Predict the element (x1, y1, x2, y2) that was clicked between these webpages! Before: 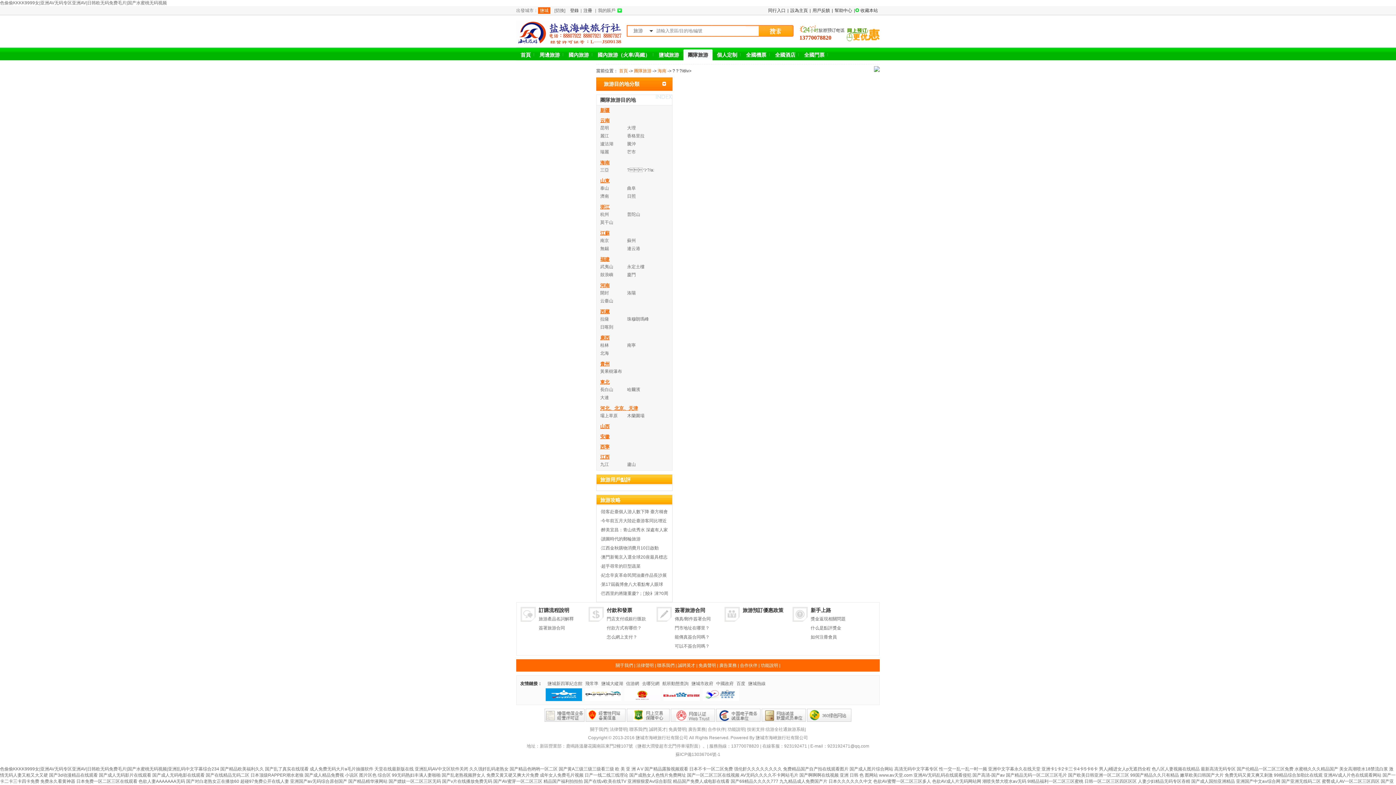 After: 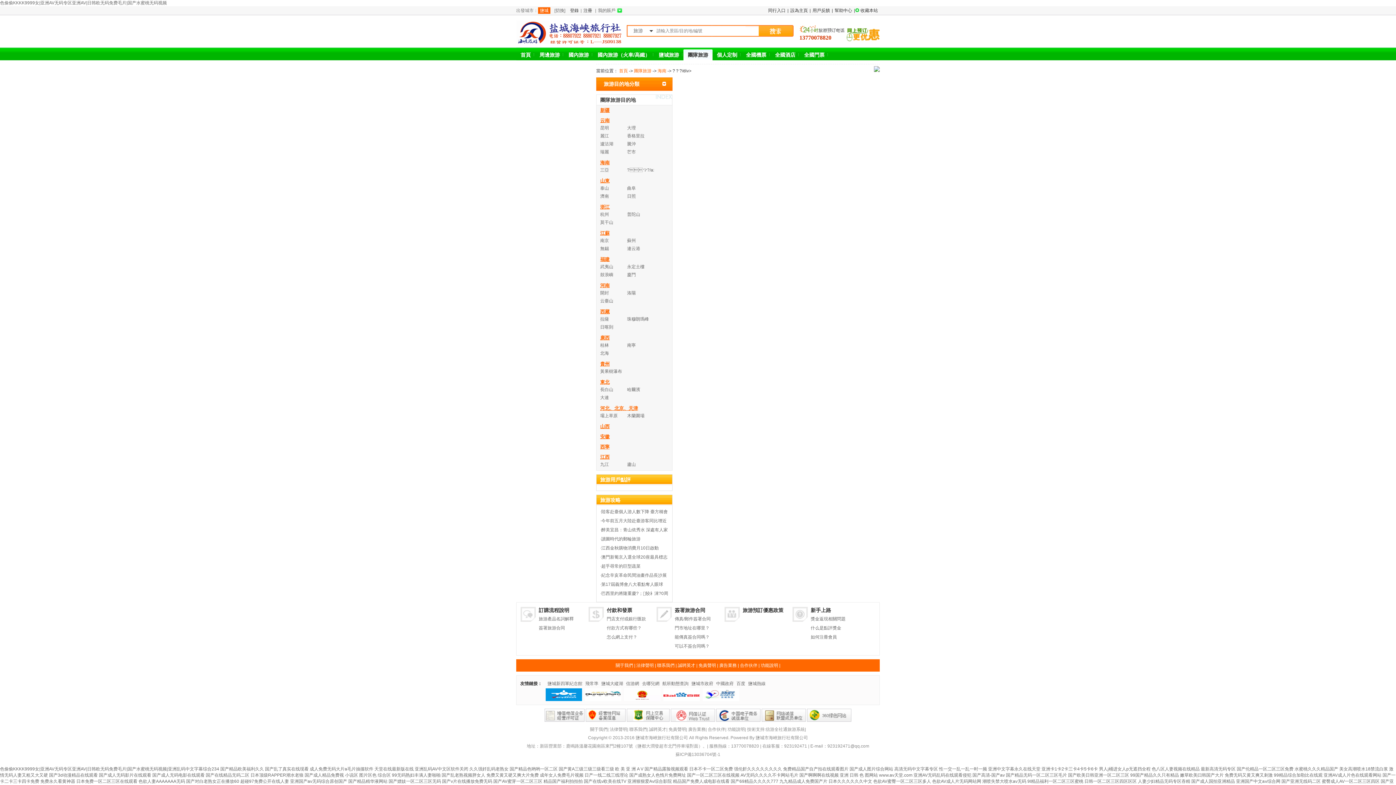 Action: label: 923192471 bbox: (784, 744, 807, 749)